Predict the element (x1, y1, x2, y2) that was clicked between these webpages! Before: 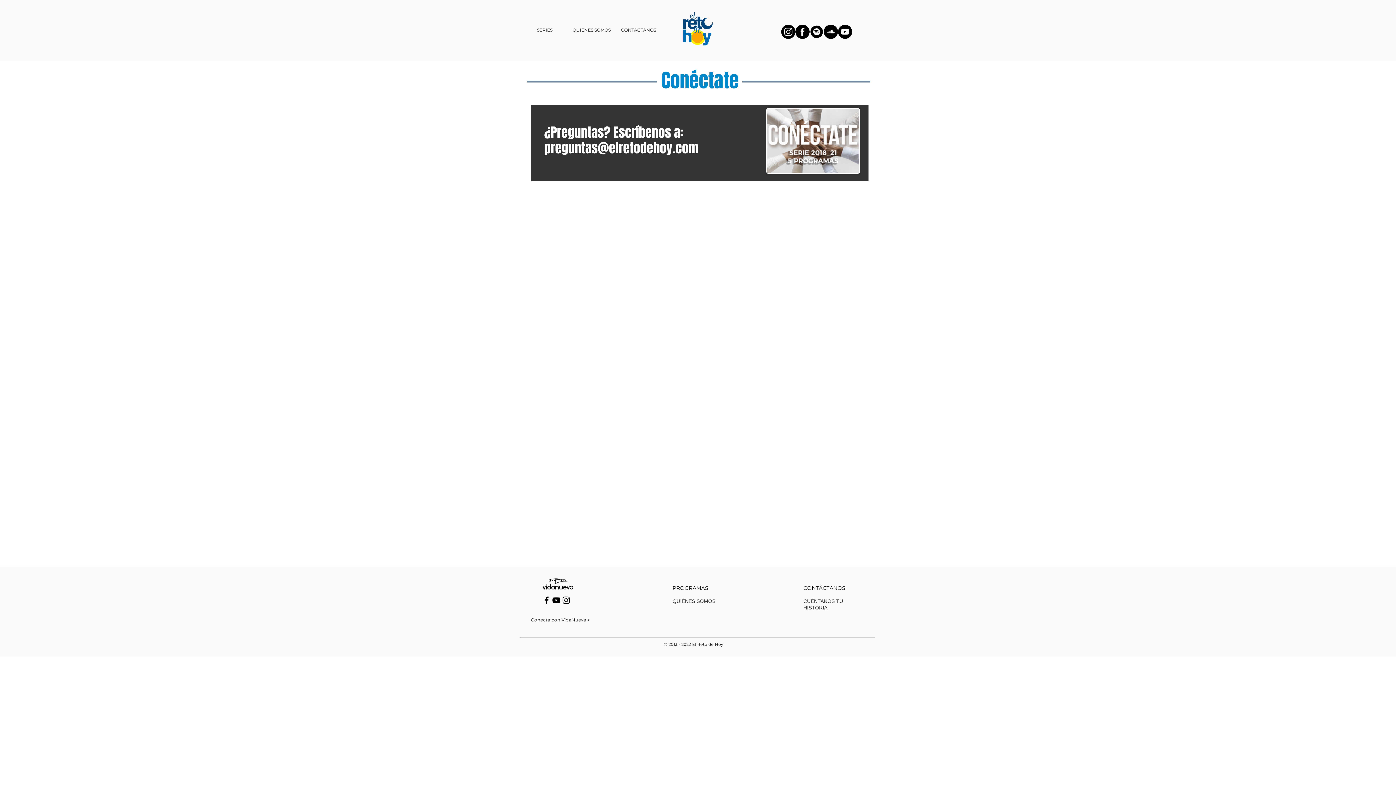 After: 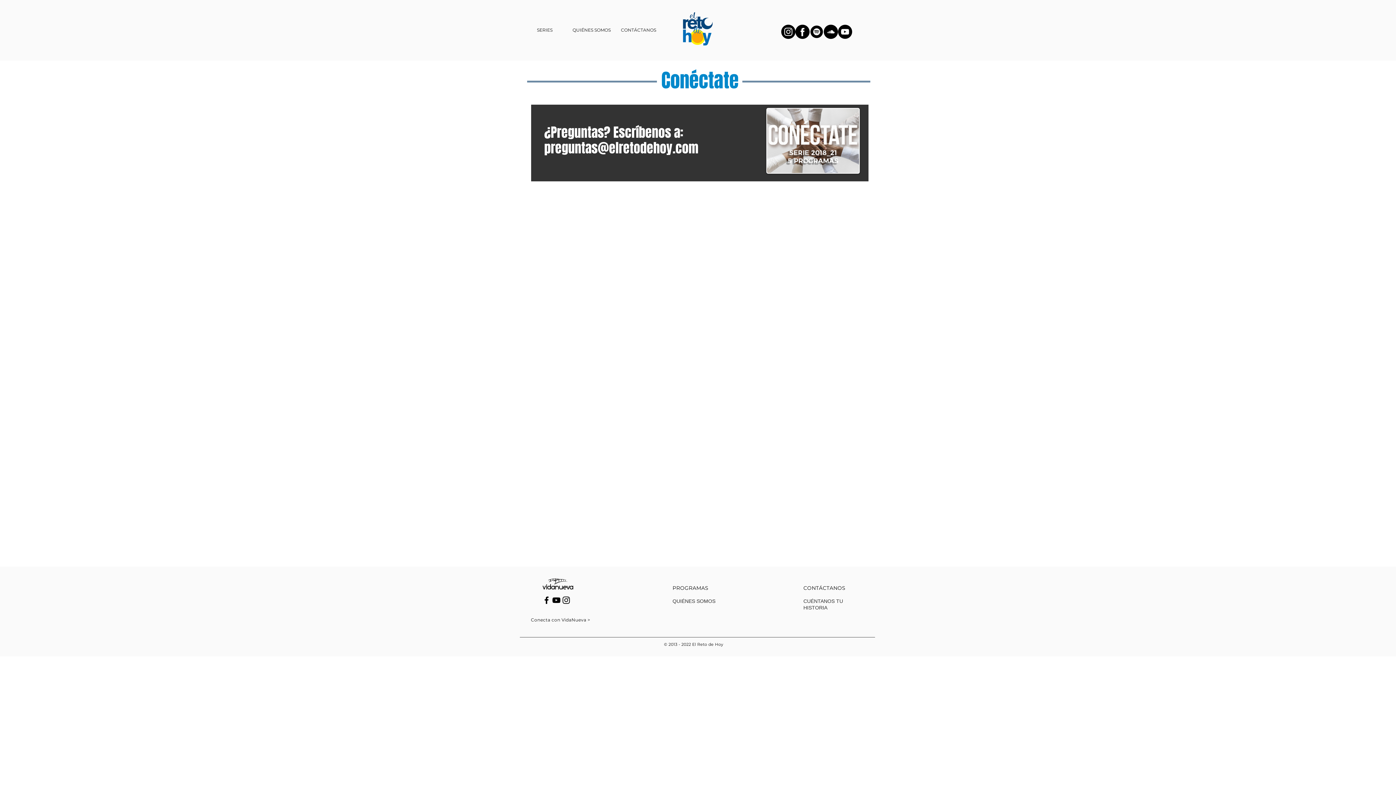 Action: bbox: (824, 24, 838, 38) label: soundcloud